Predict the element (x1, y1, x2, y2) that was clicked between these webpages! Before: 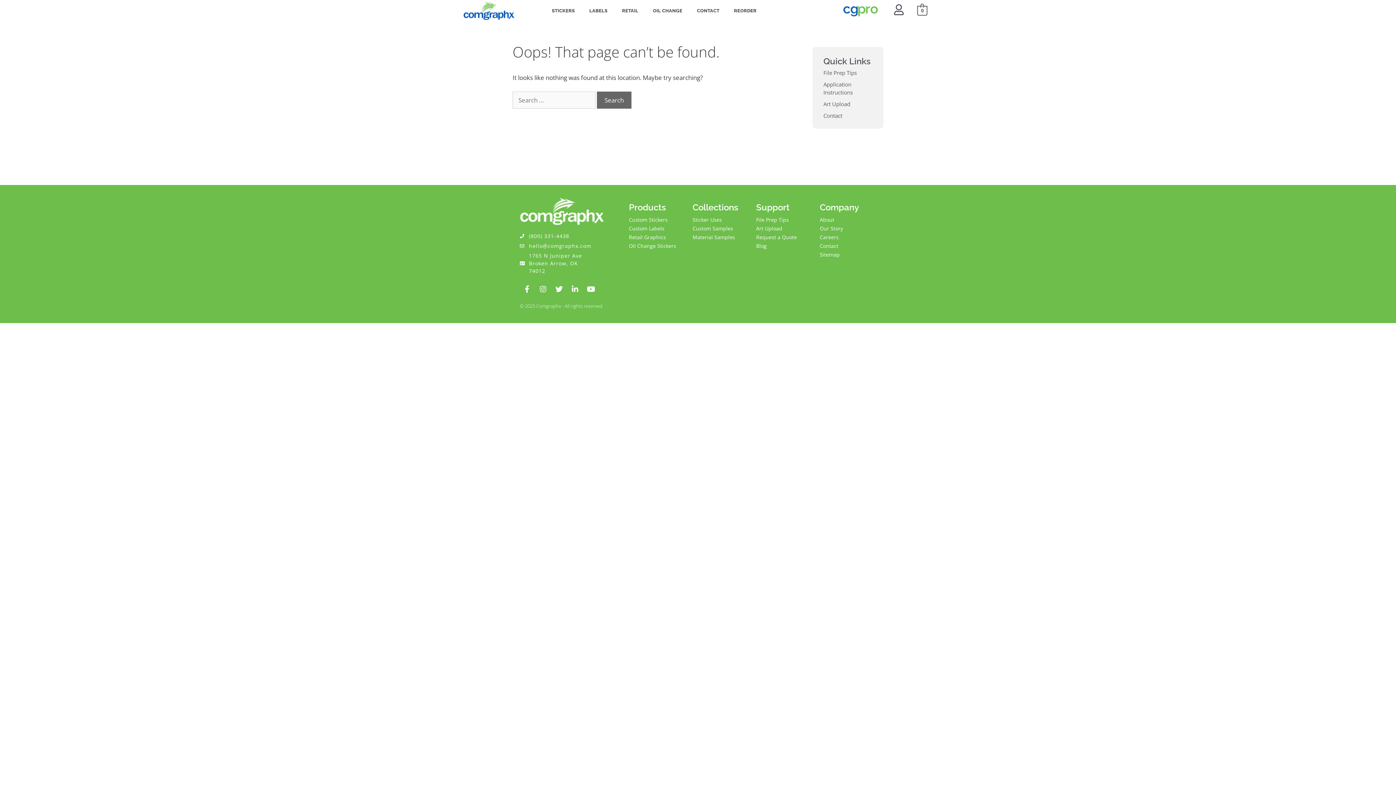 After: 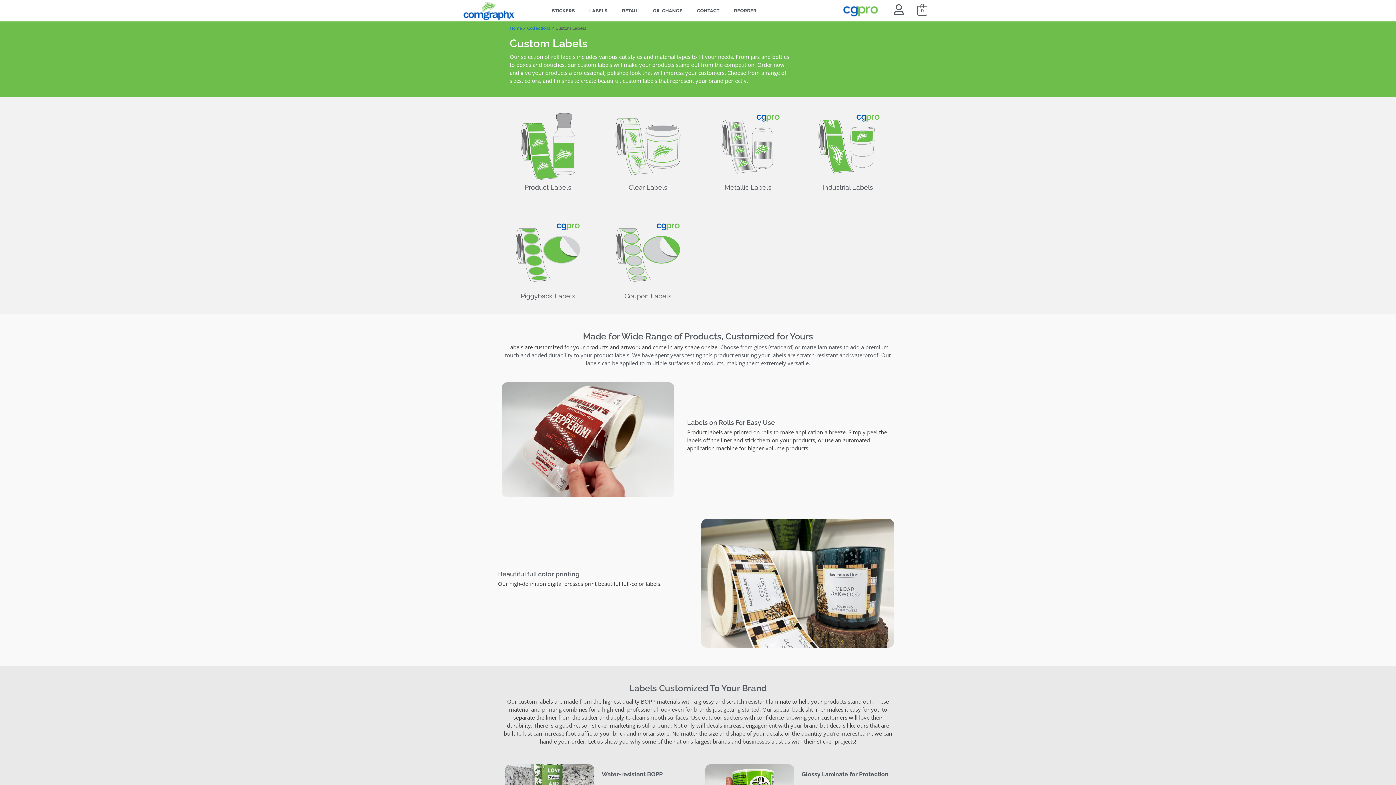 Action: label: Custom Labels bbox: (629, 225, 664, 232)